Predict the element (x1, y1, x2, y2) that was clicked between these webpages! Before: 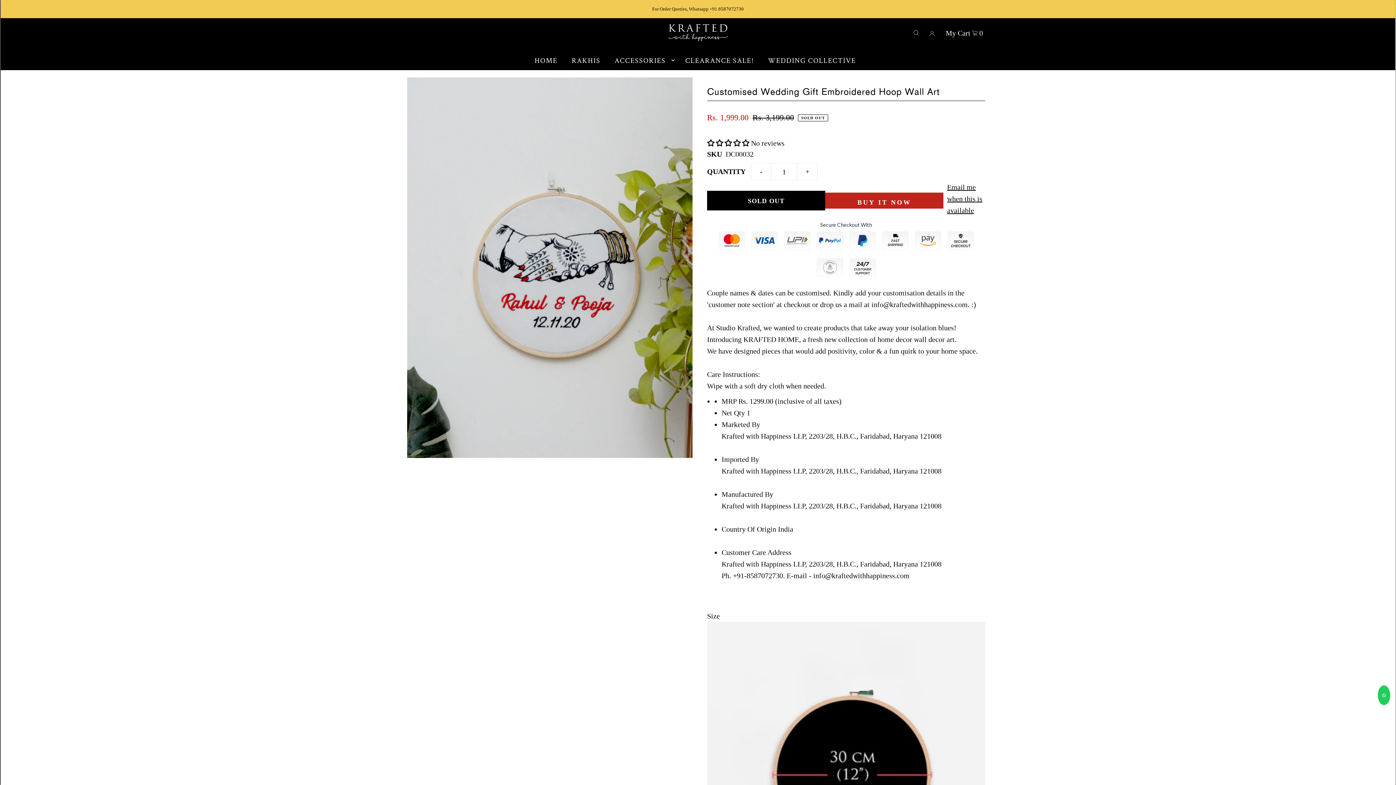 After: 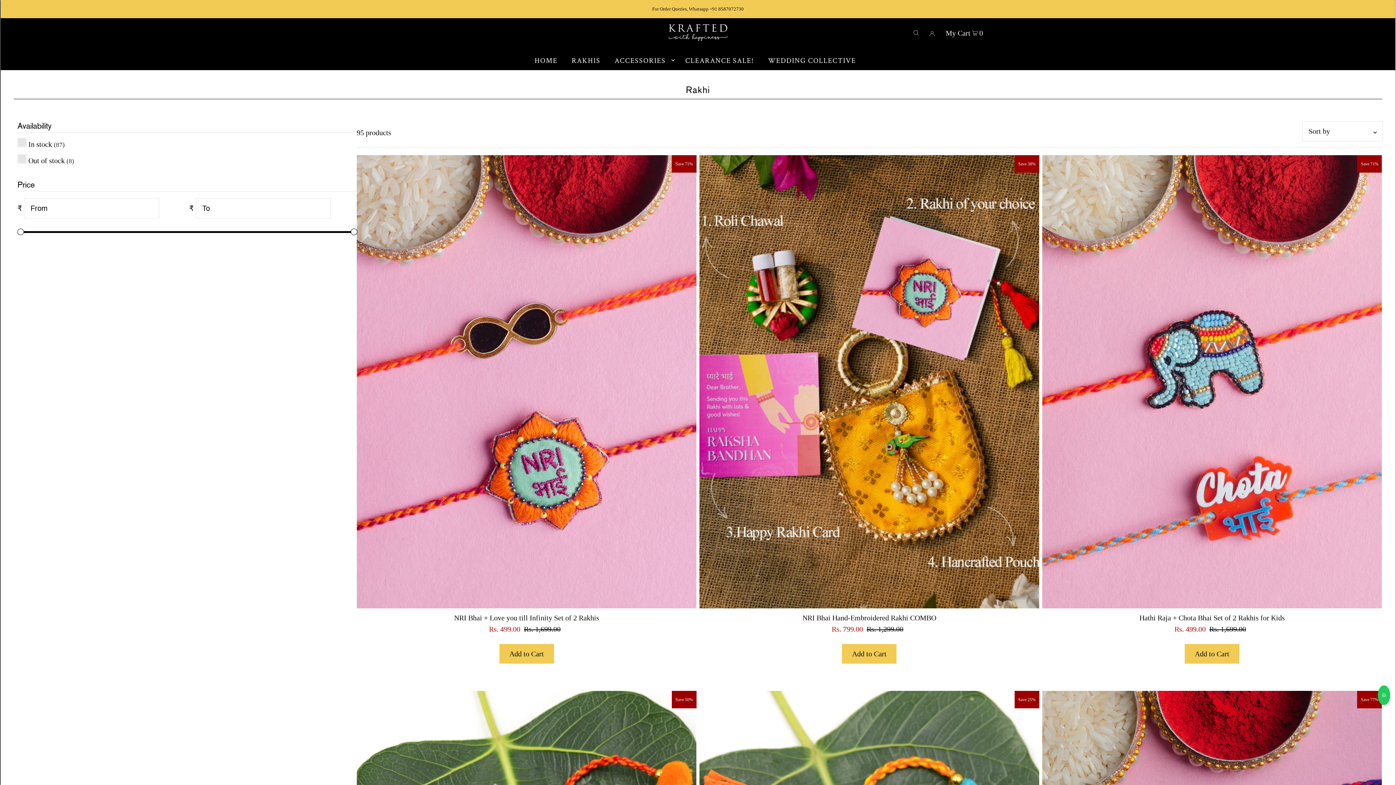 Action: label: RAKHIS bbox: (568, 51, 604, 69)